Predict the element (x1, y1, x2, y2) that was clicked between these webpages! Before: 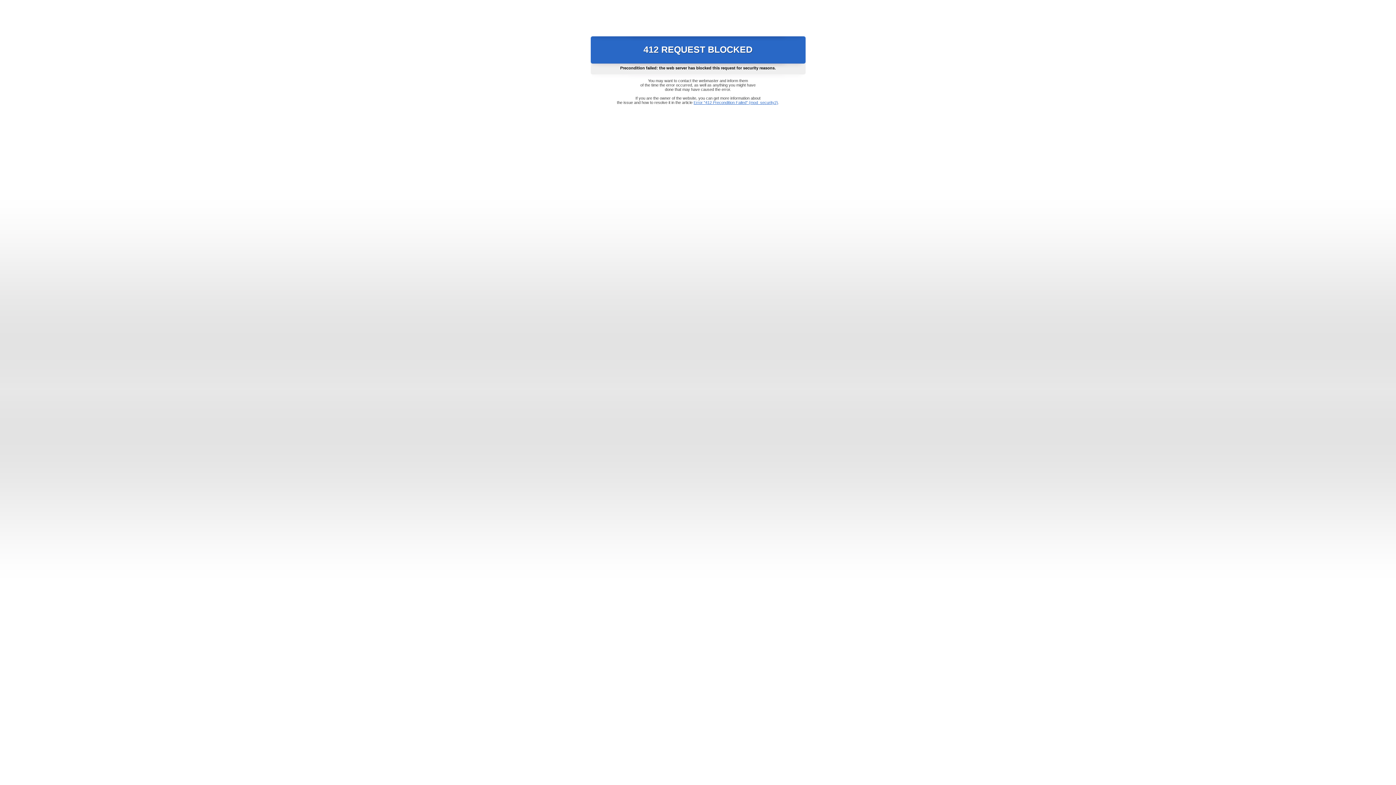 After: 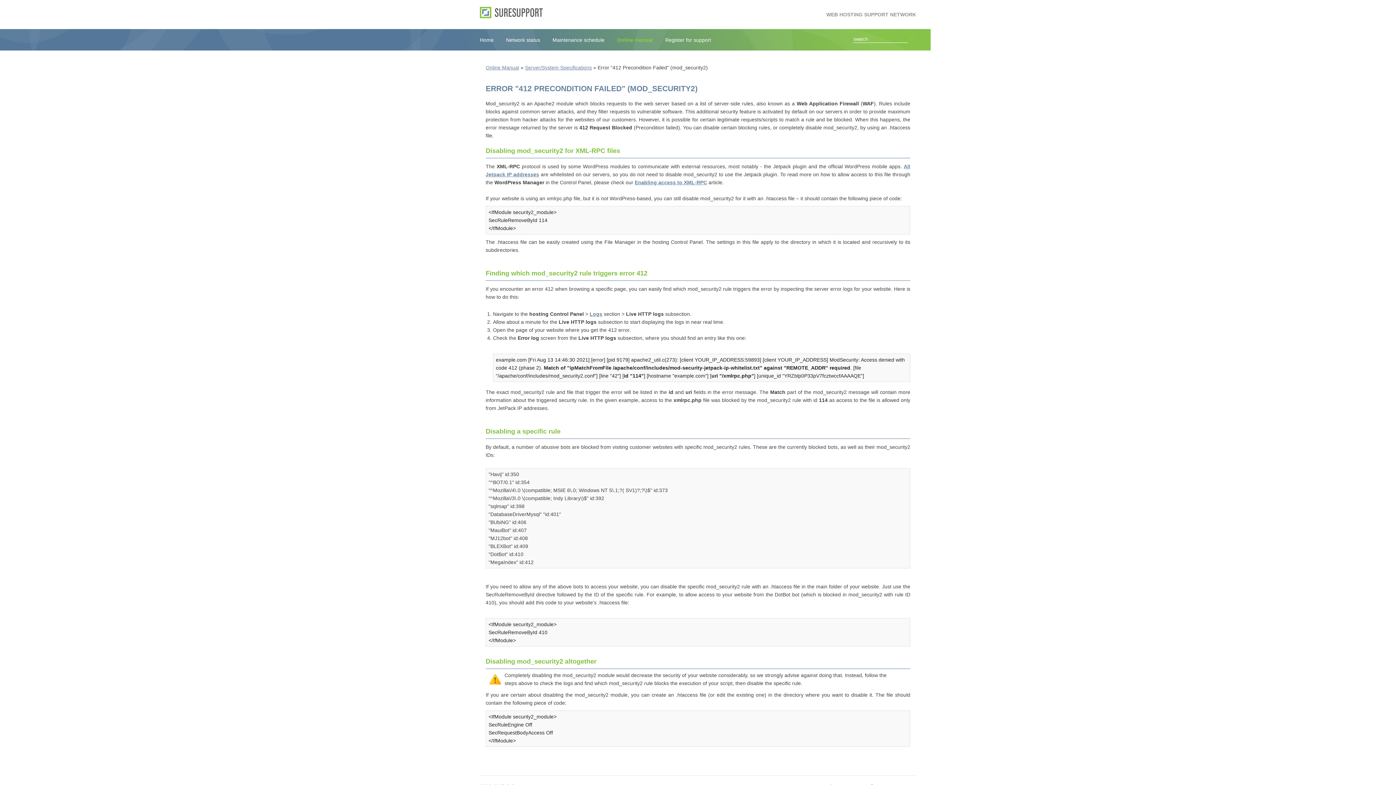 Action: label: Error "412 Precondition Failed" (mod_security2) bbox: (693, 100, 778, 104)